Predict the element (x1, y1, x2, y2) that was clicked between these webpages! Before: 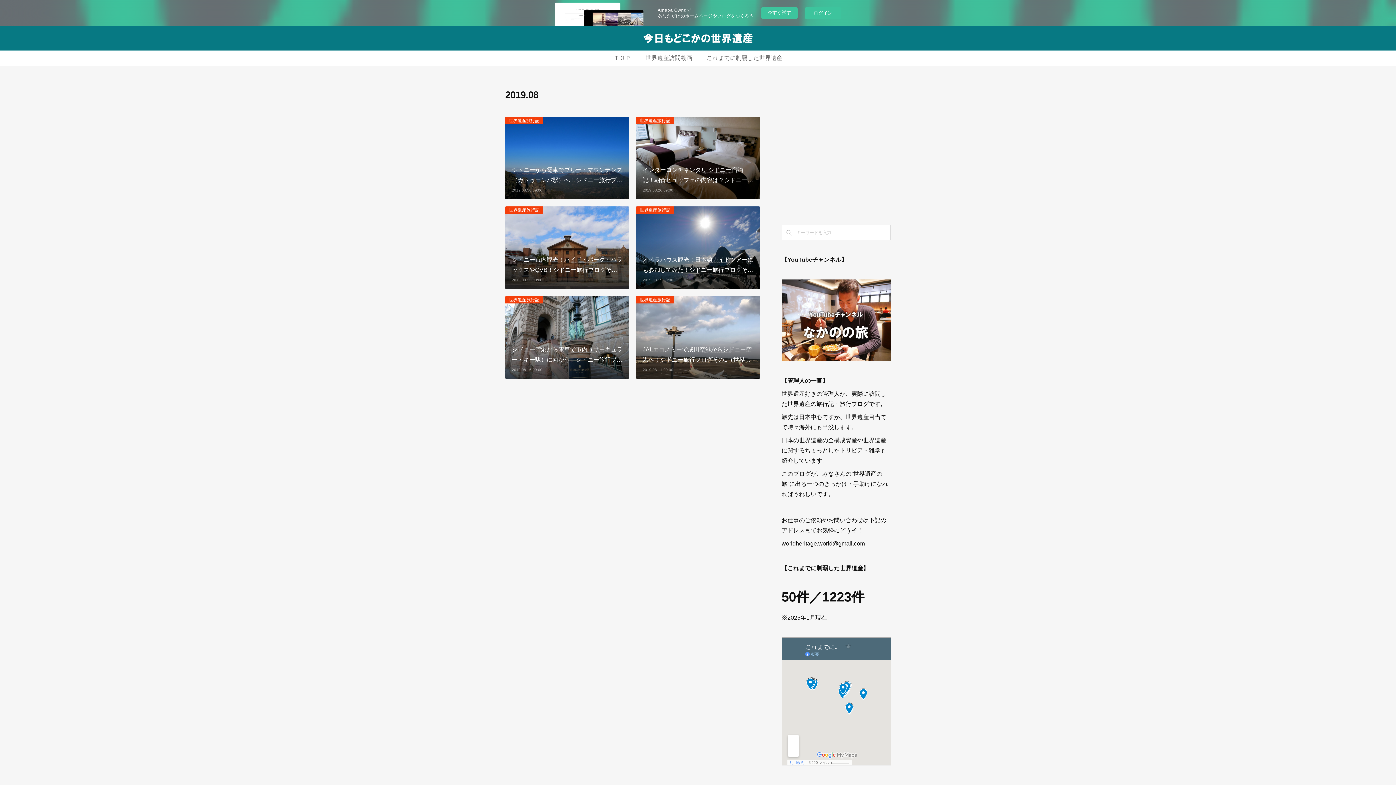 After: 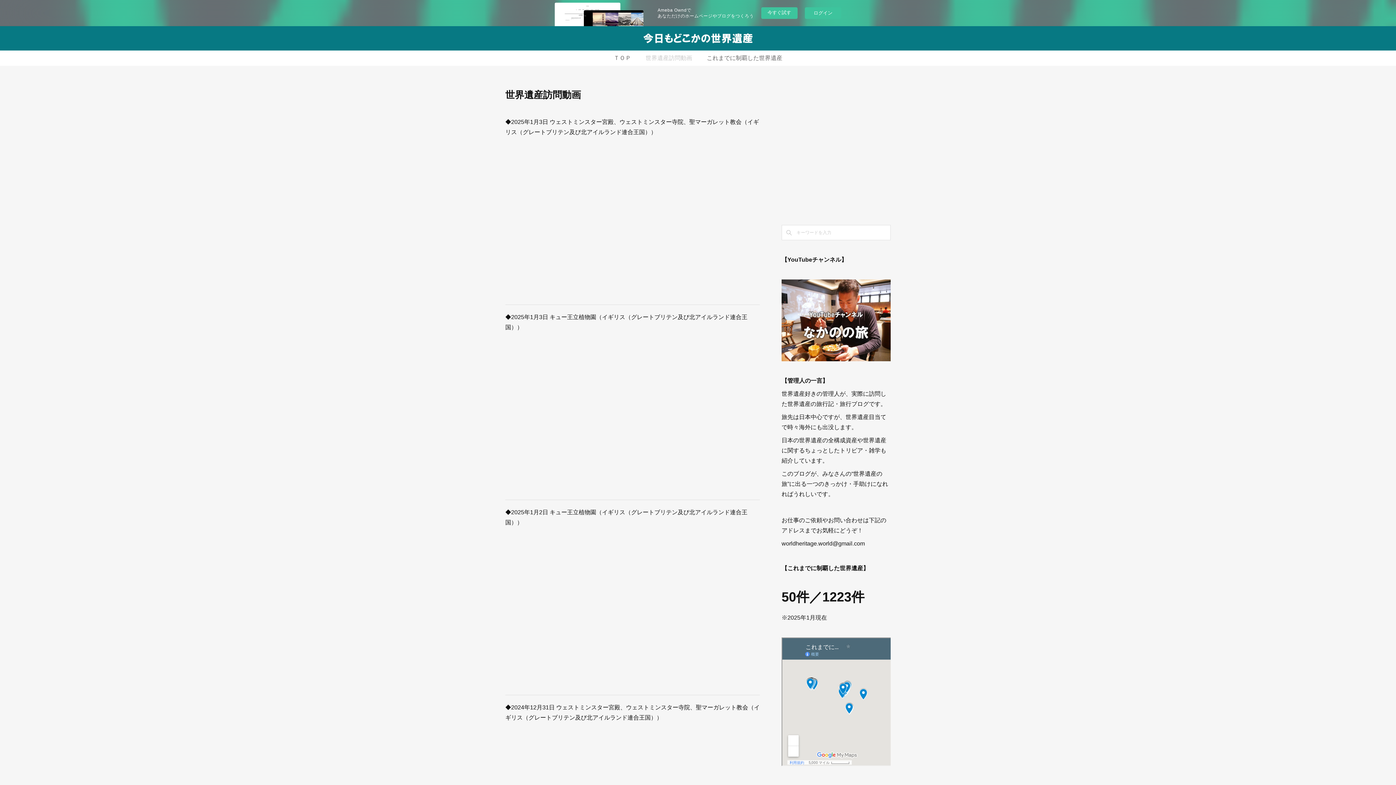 Action: label: 世界遺産訪問動画 bbox: (638, 50, 699, 65)